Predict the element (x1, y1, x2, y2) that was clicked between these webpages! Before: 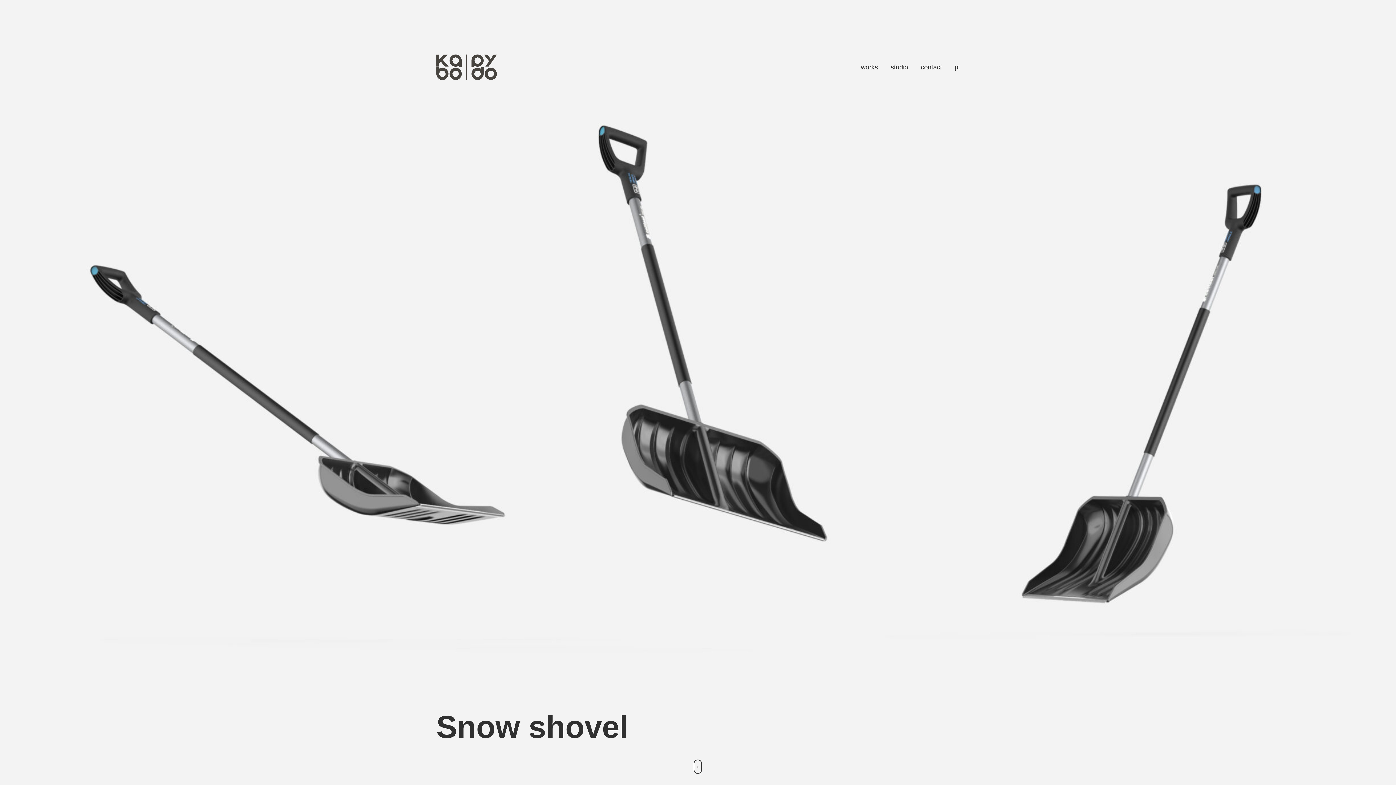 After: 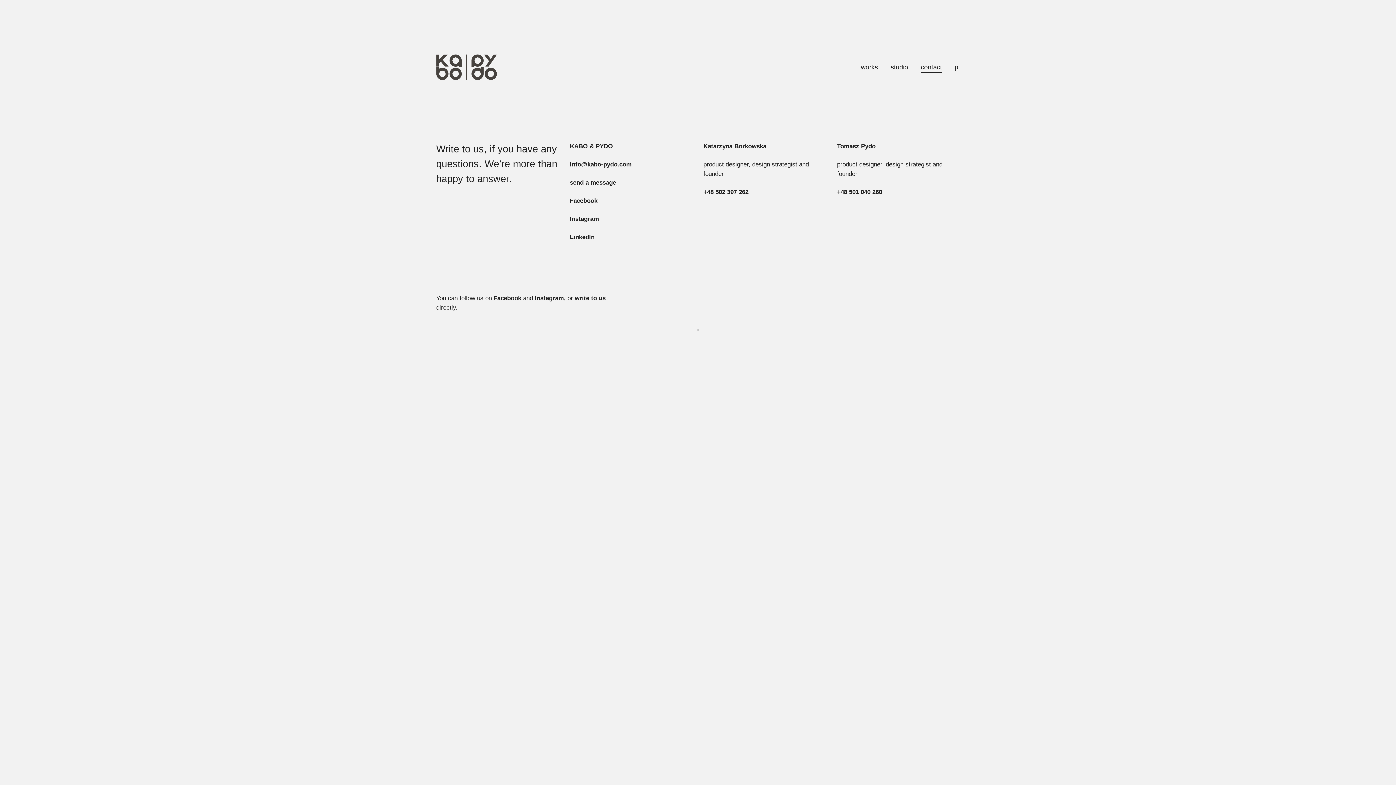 Action: label: contact bbox: (921, 63, 942, 71)